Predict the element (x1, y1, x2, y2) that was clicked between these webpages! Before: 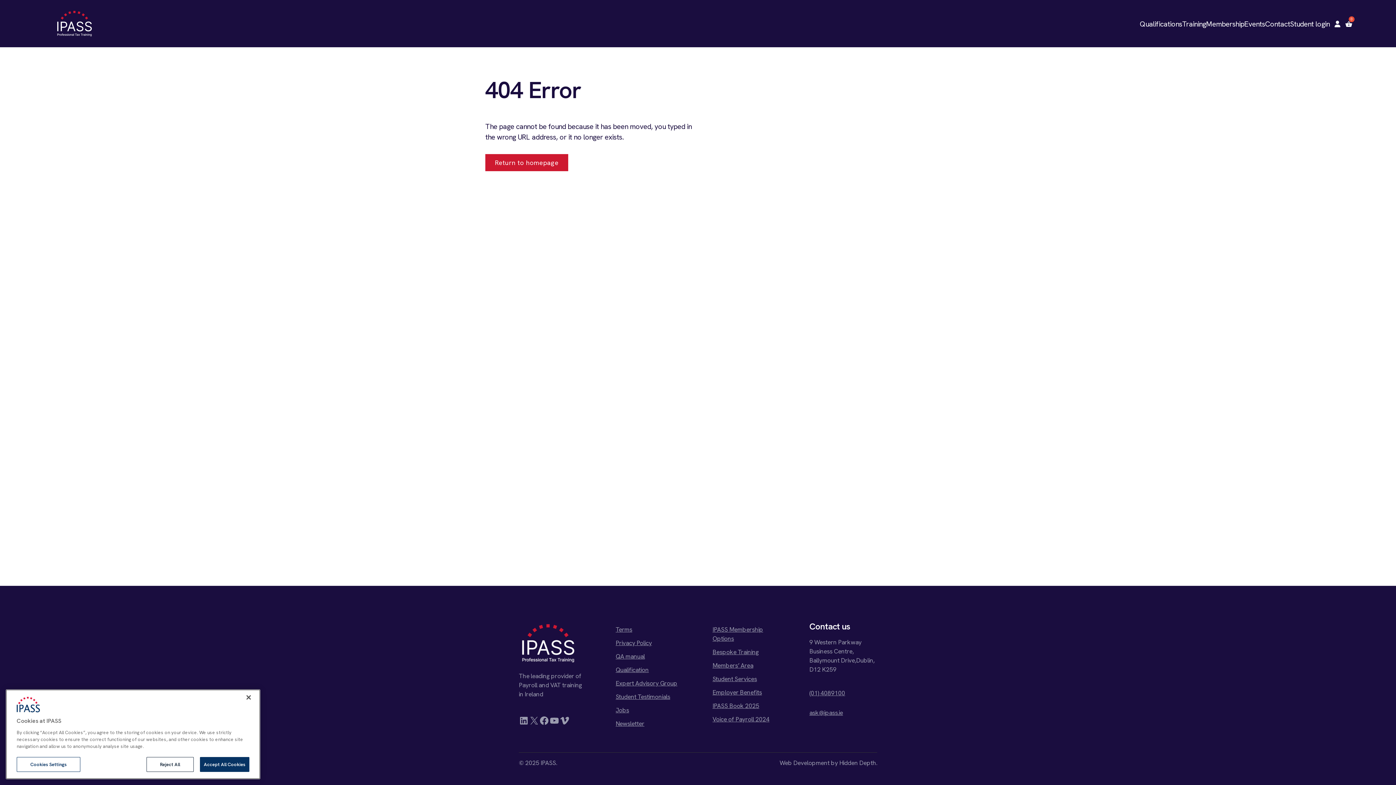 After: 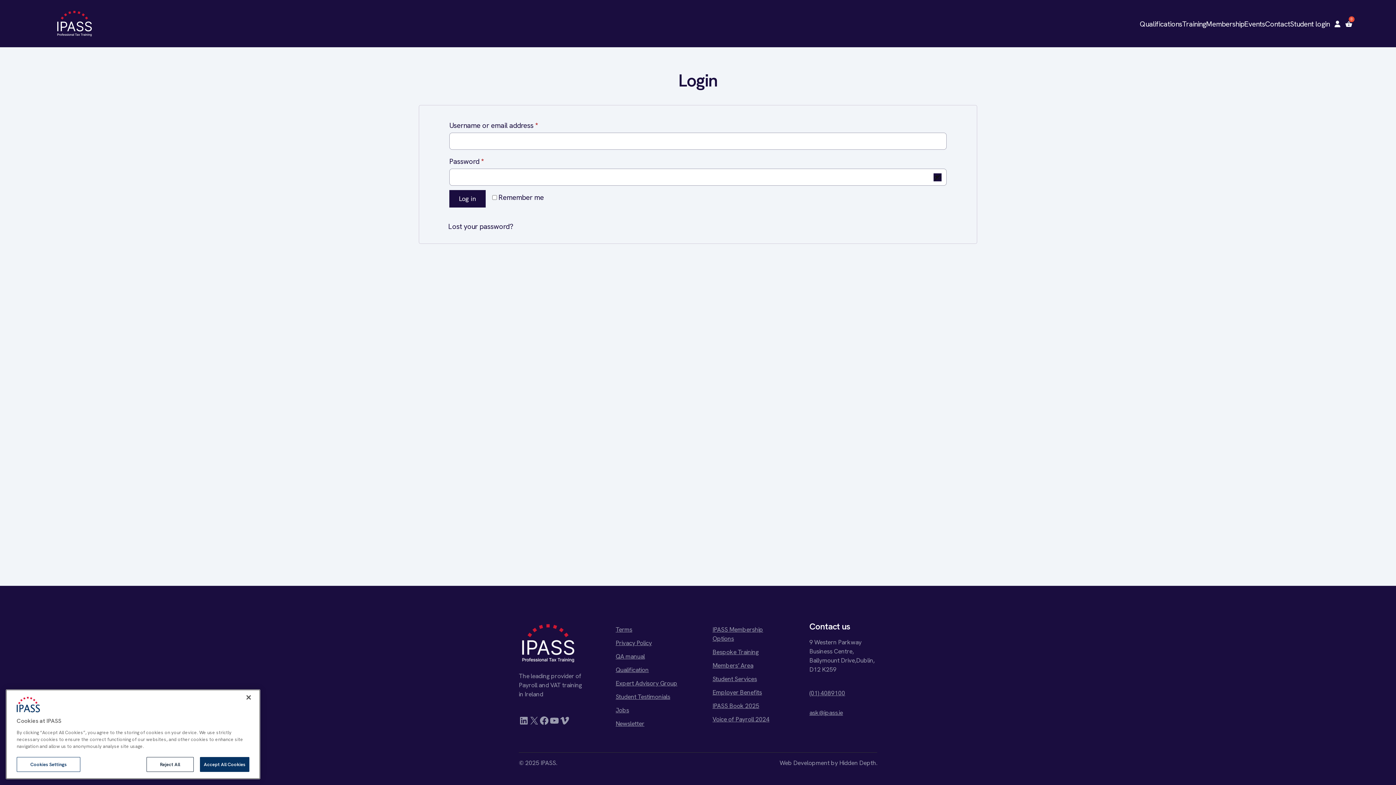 Action: bbox: (712, 661, 753, 669) label: Members’ Area